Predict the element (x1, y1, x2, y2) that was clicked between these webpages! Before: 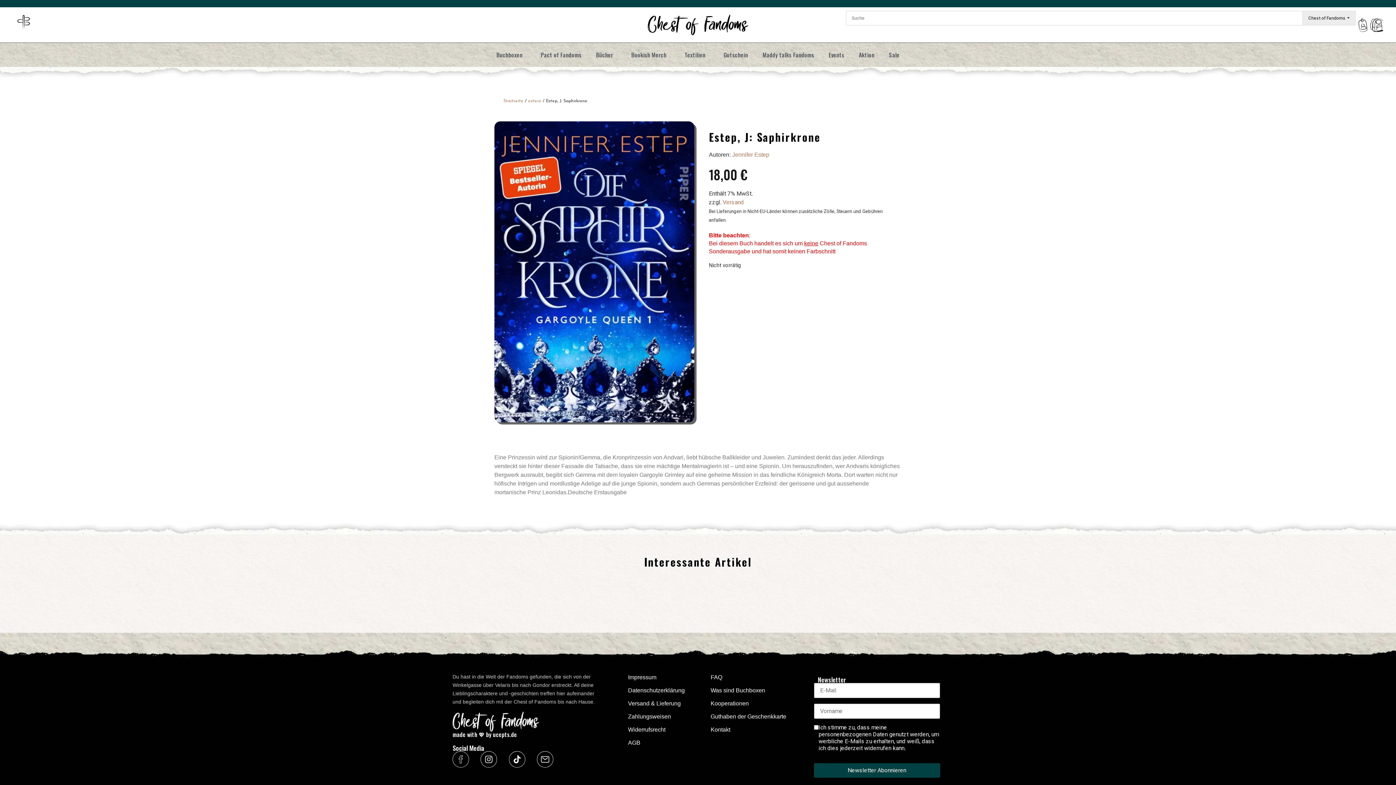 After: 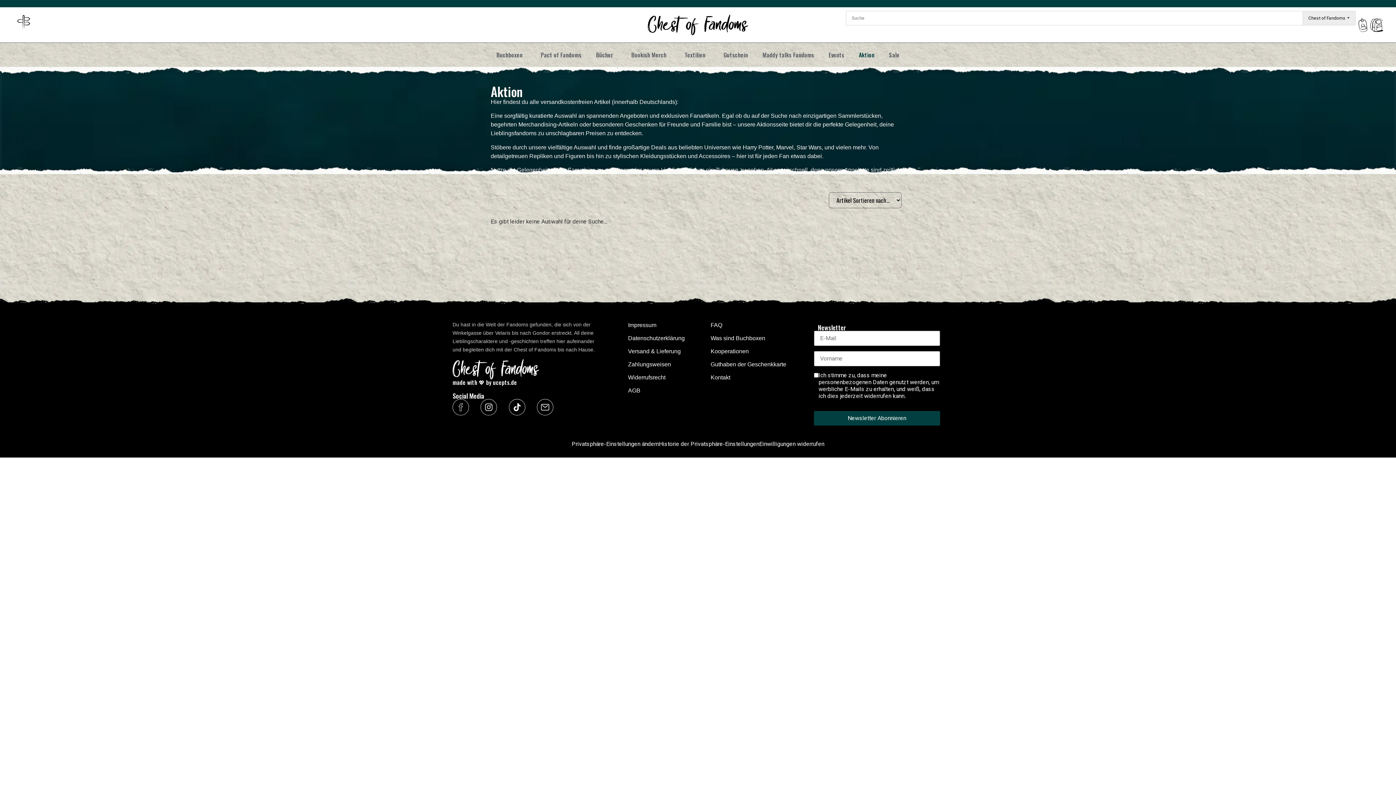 Action: bbox: (851, 46, 882, 63) label: Aktion